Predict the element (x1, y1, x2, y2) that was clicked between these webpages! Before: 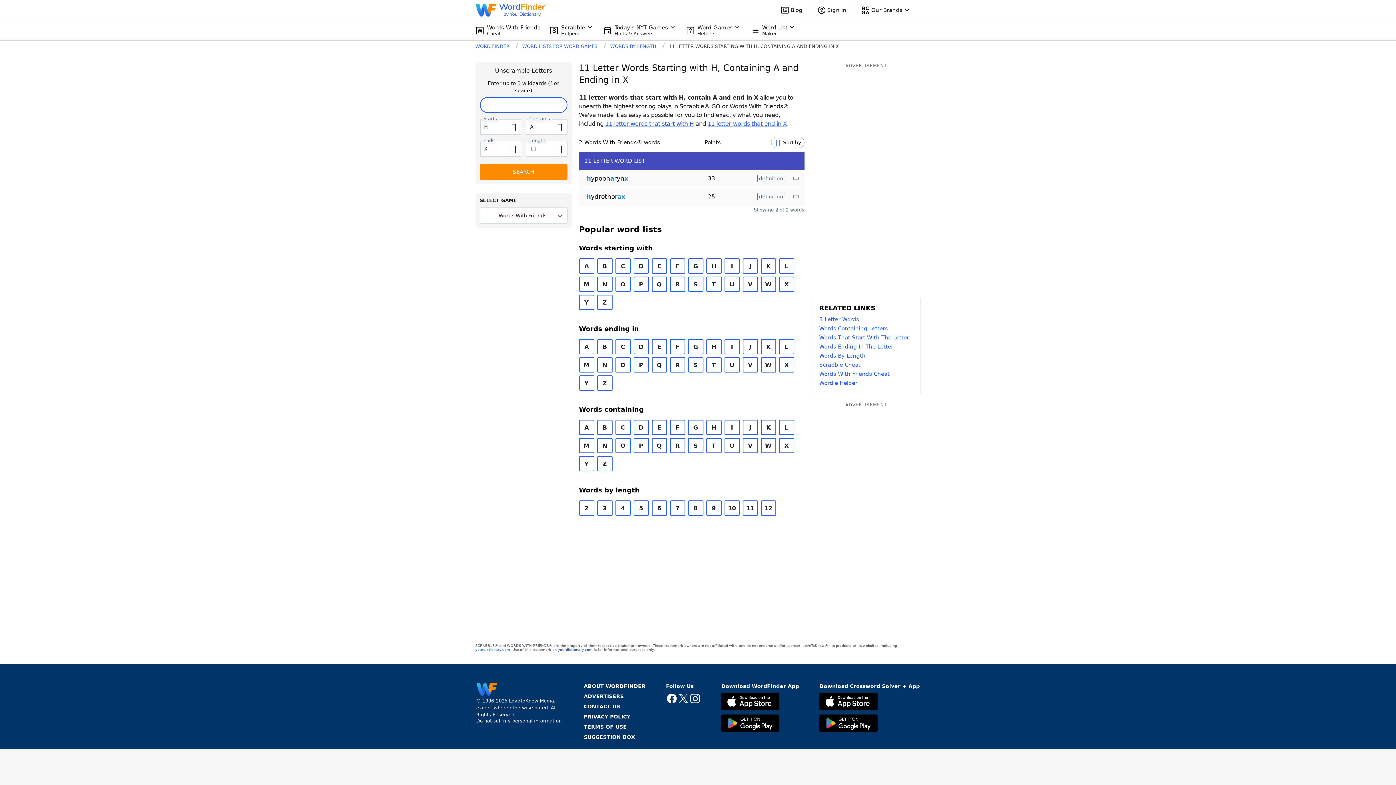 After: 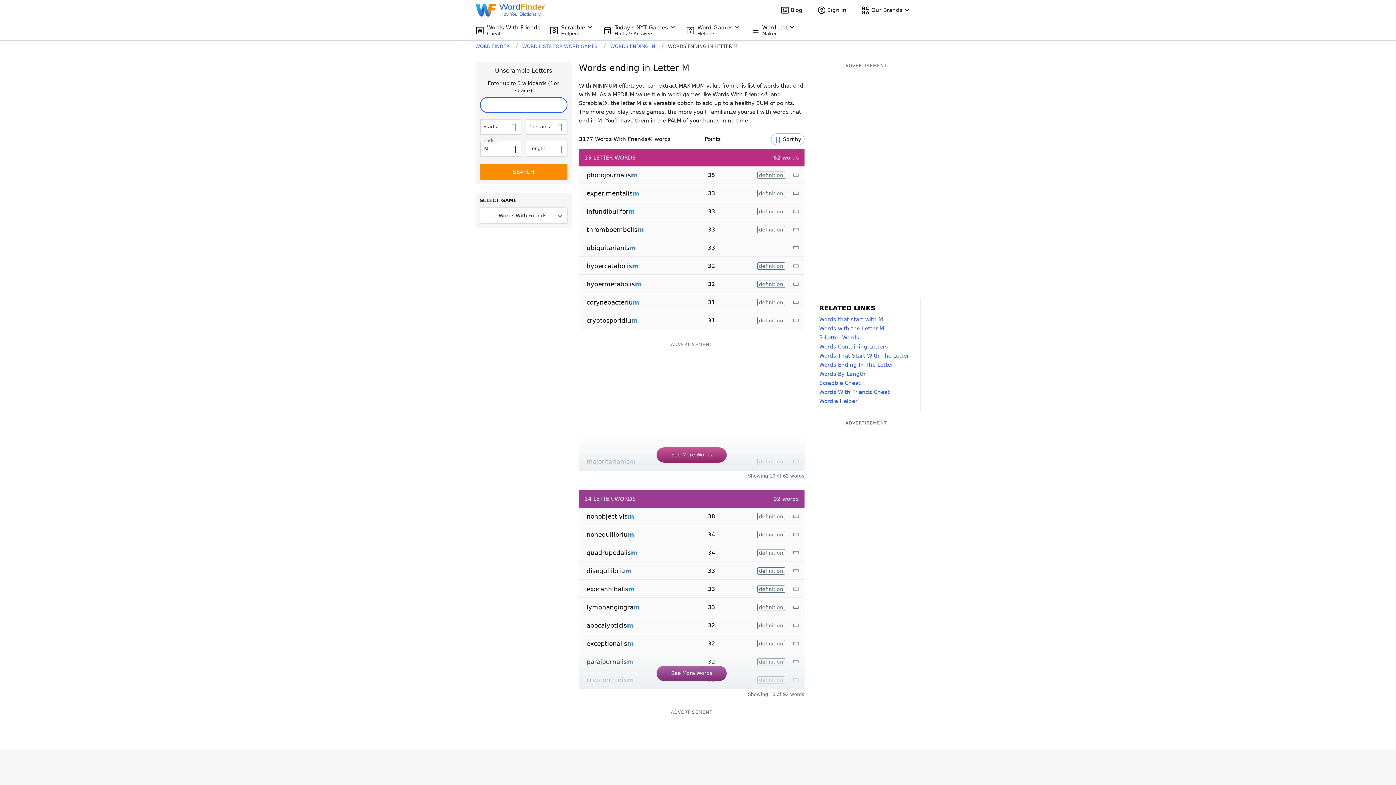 Action: label: M bbox: (579, 357, 594, 372)